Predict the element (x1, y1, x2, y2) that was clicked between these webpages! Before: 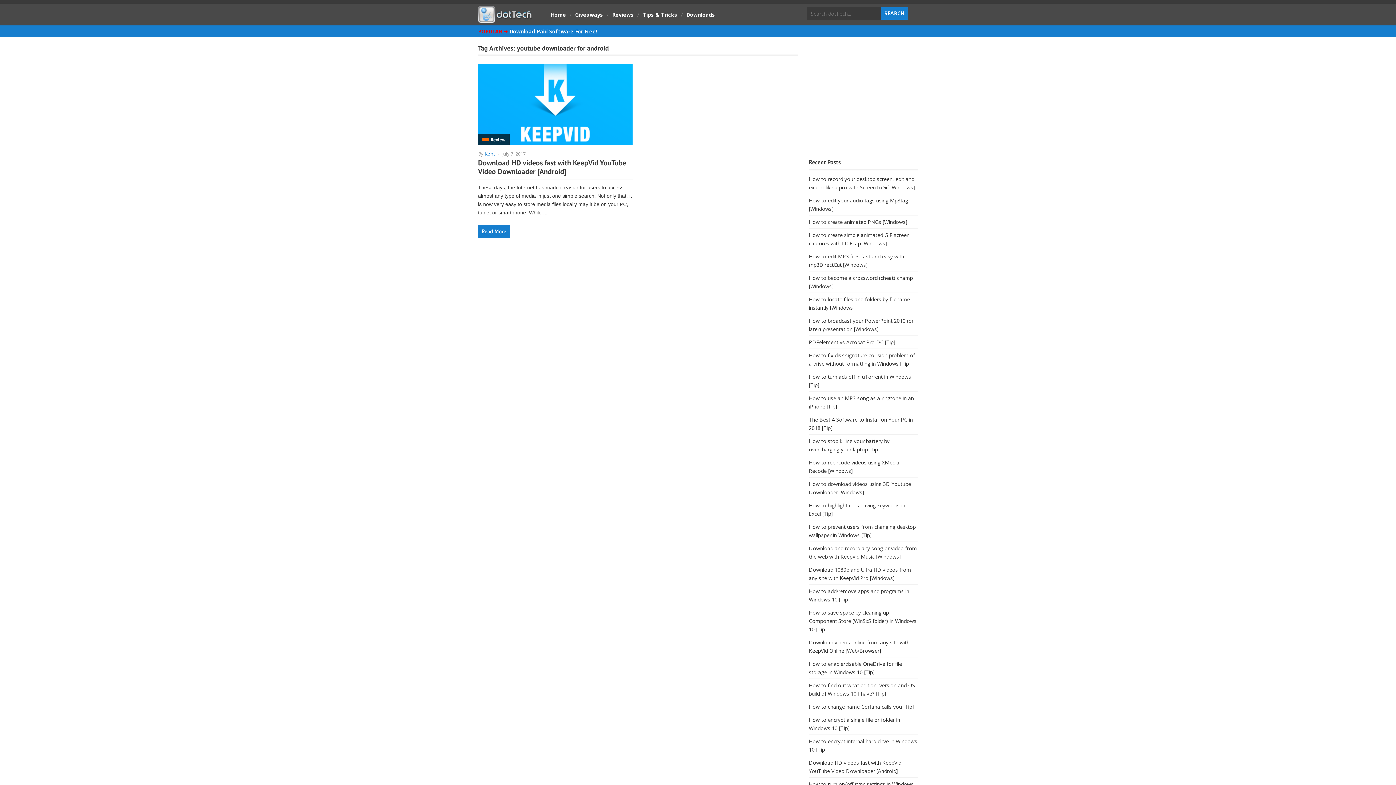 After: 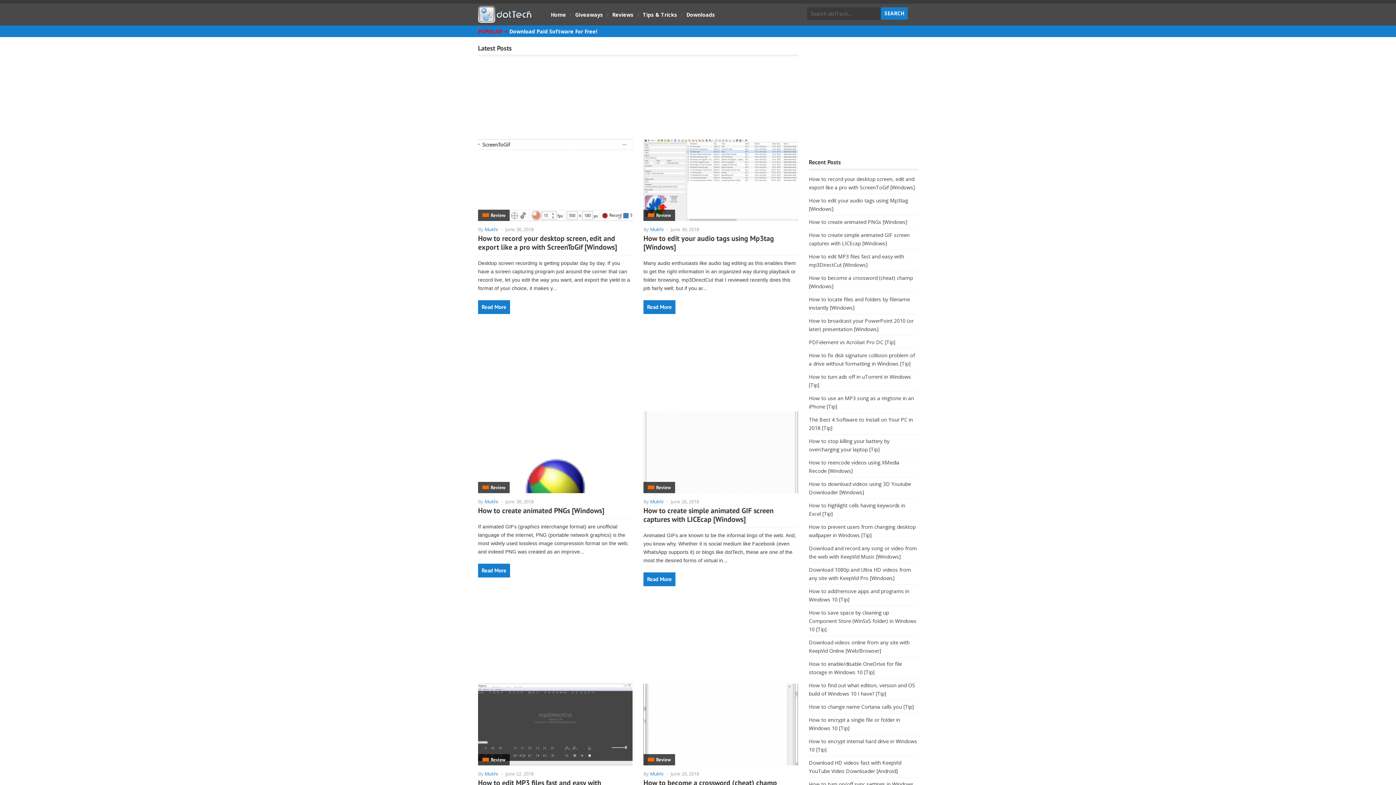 Action: bbox: (547, 11, 569, 18) label: Home